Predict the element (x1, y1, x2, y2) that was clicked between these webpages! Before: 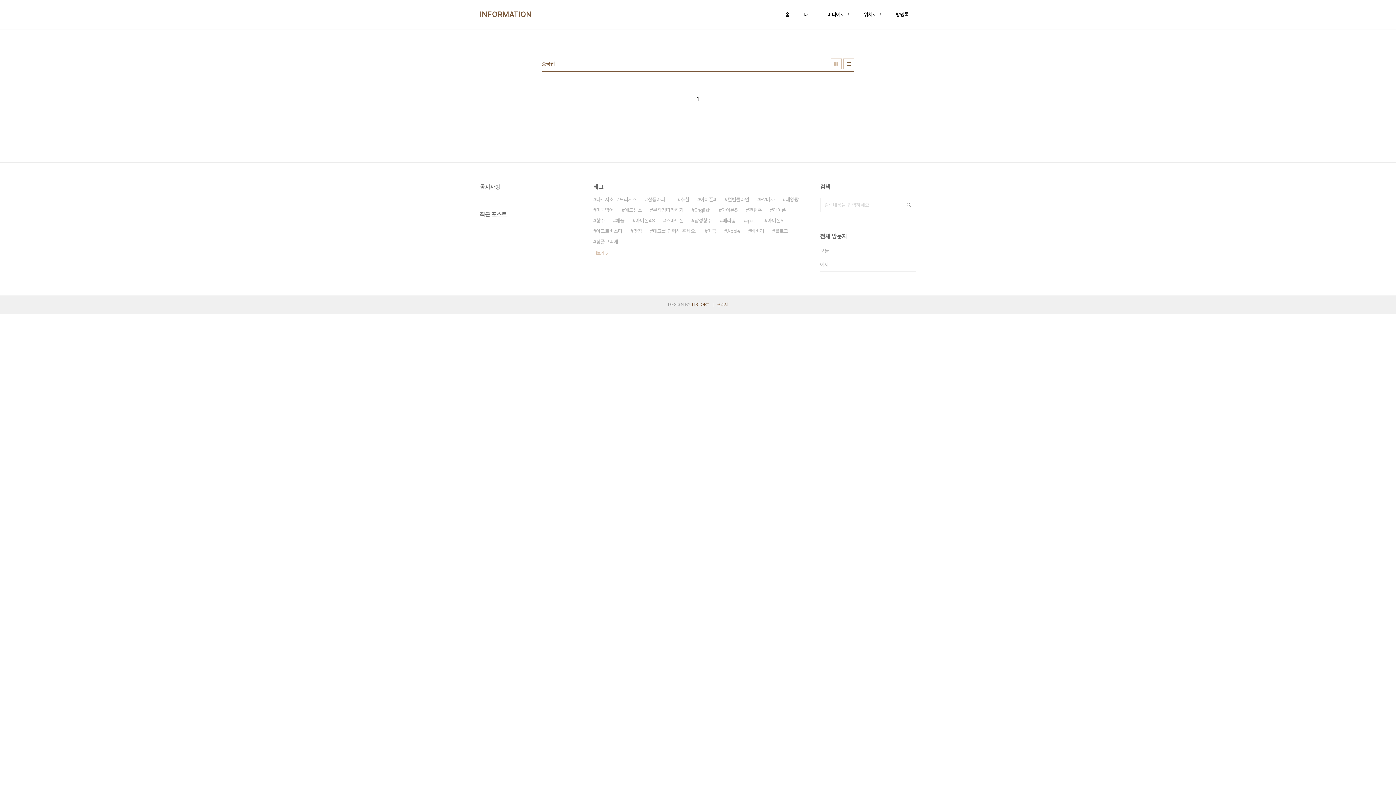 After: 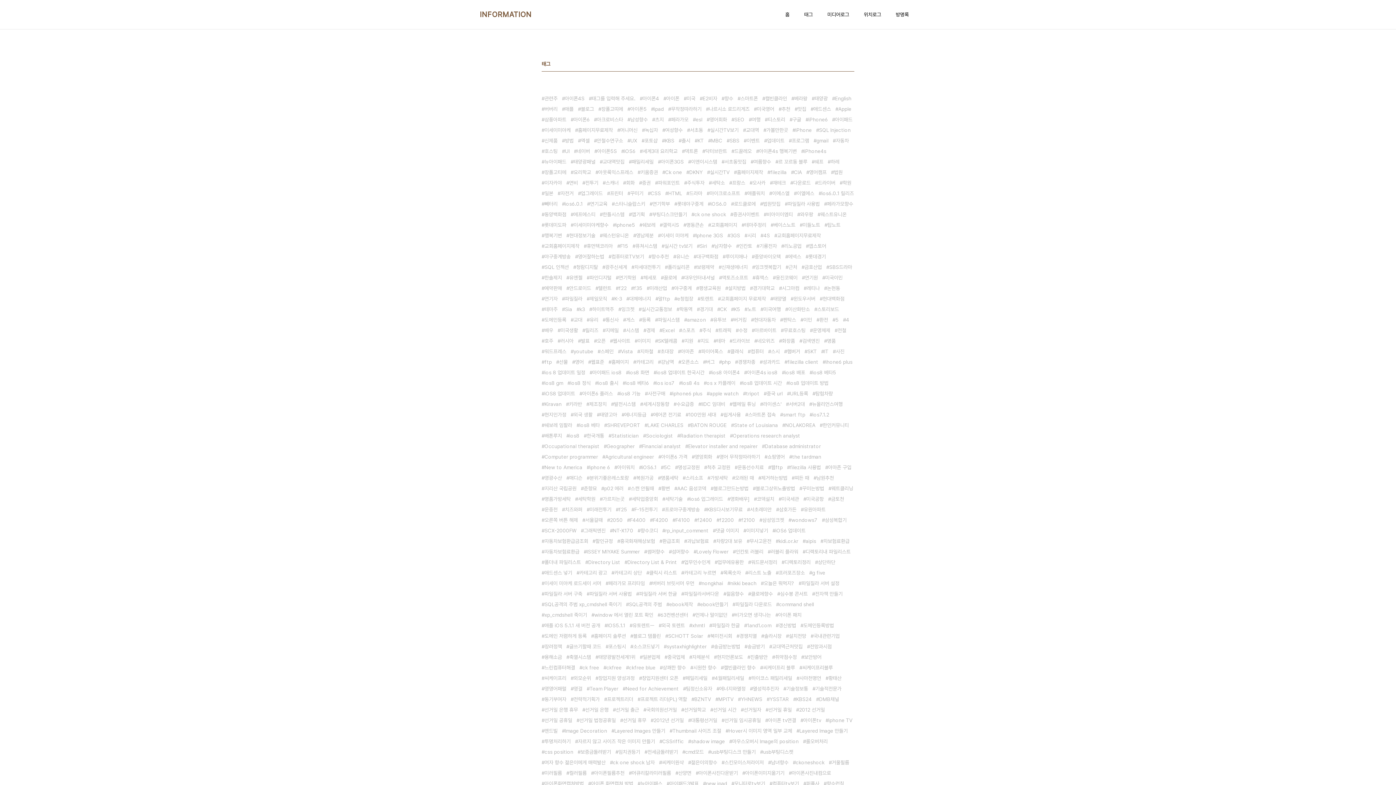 Action: label: 더보기 bbox: (593, 250, 608, 256)